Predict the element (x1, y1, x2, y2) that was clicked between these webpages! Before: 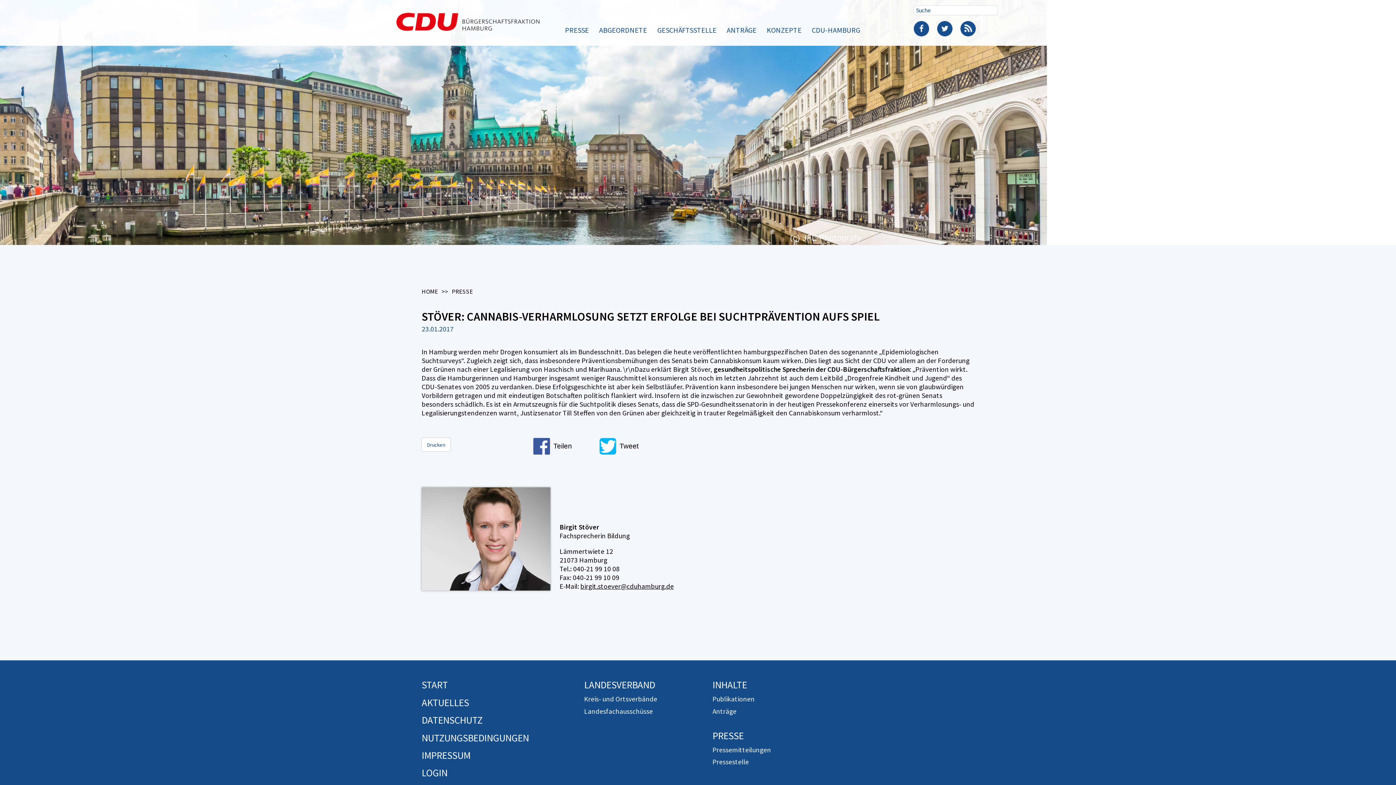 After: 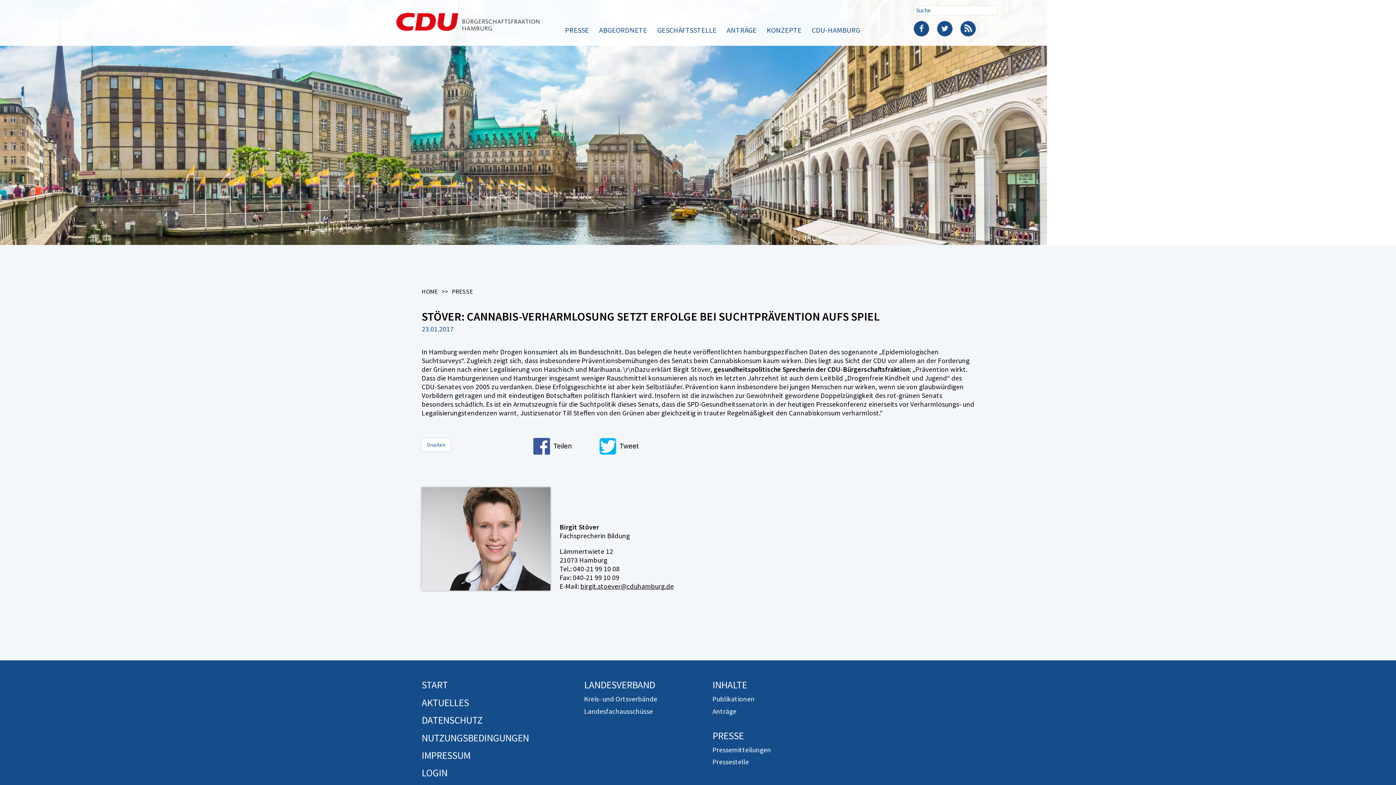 Action: bbox: (580, 582, 674, 591) label: birgit.stoever@cduhamburg.de